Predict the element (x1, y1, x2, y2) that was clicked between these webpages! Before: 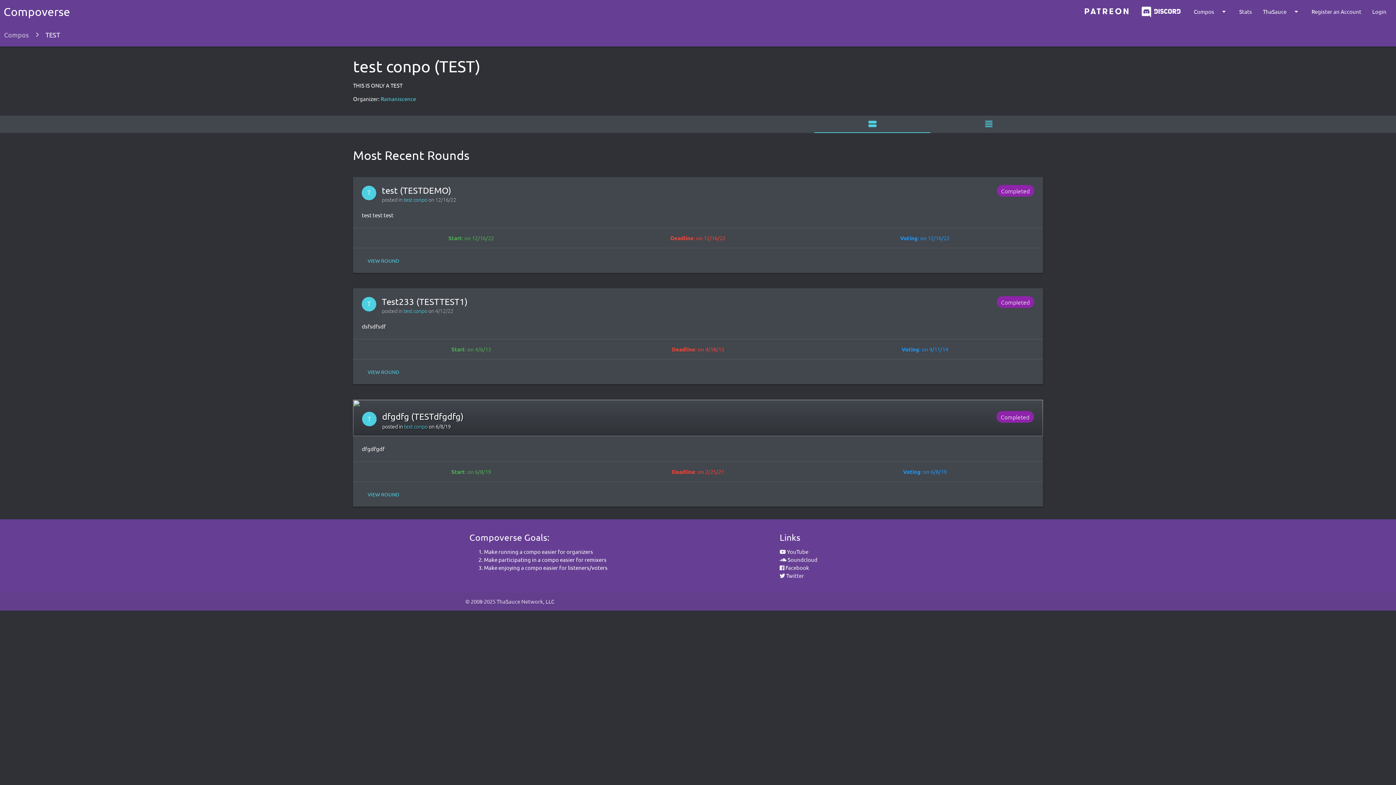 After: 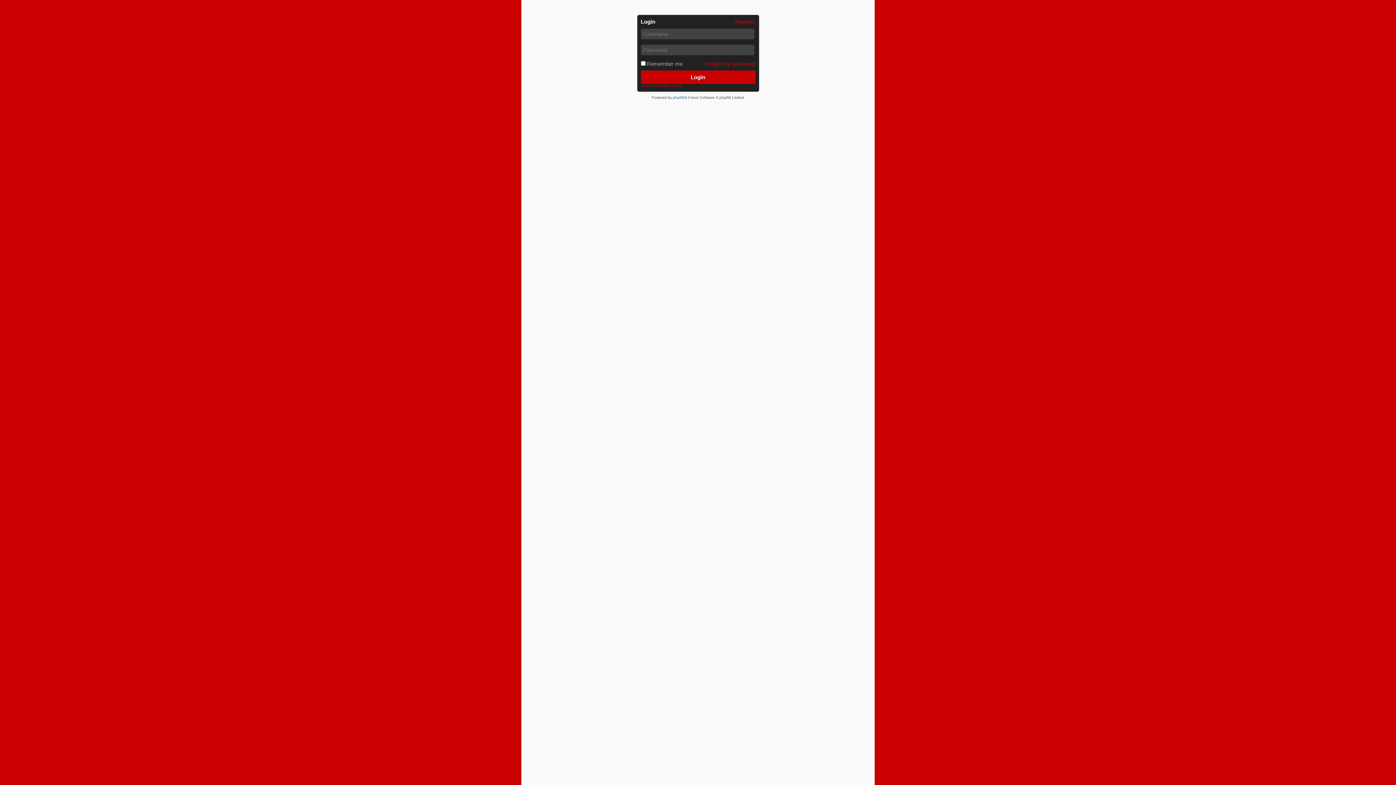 Action: bbox: (1367, 0, 1392, 23) label: Login